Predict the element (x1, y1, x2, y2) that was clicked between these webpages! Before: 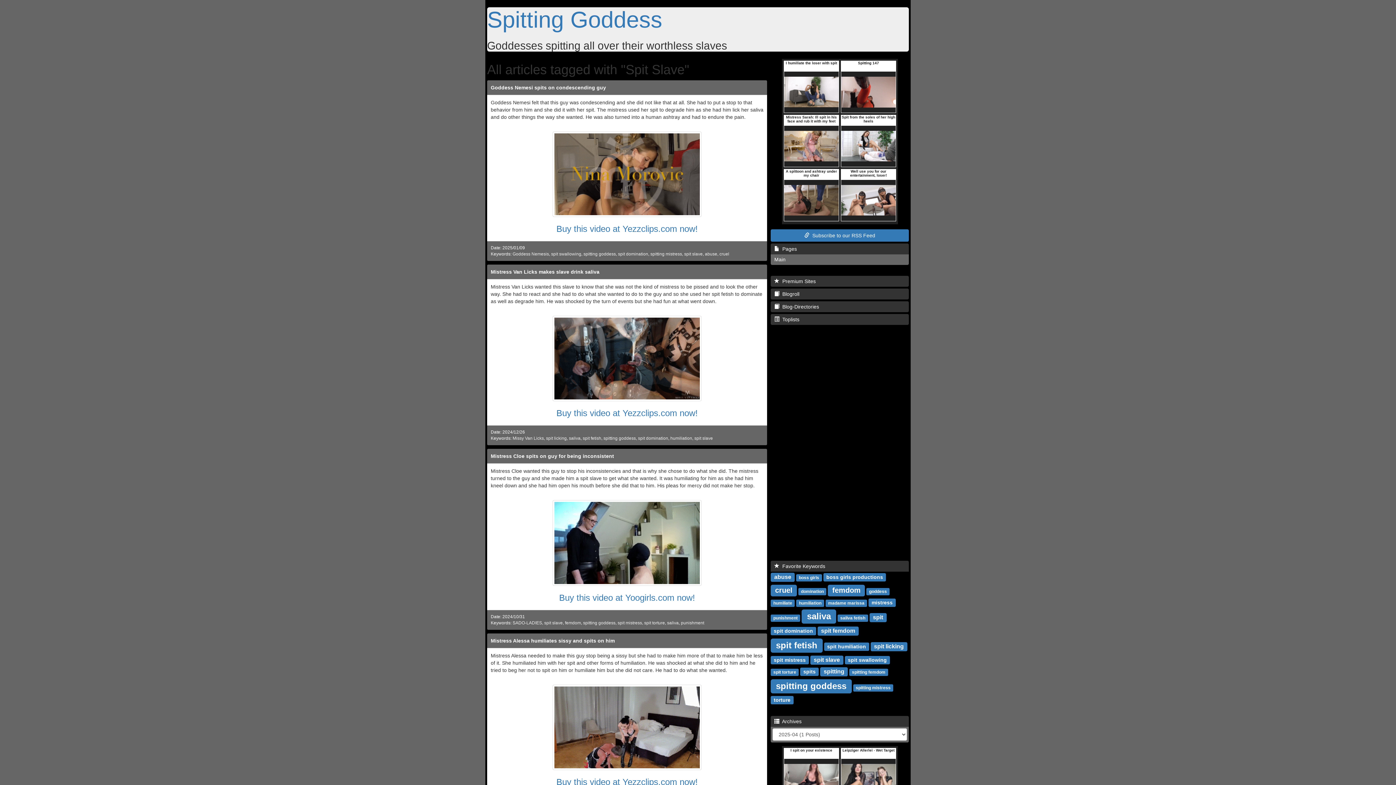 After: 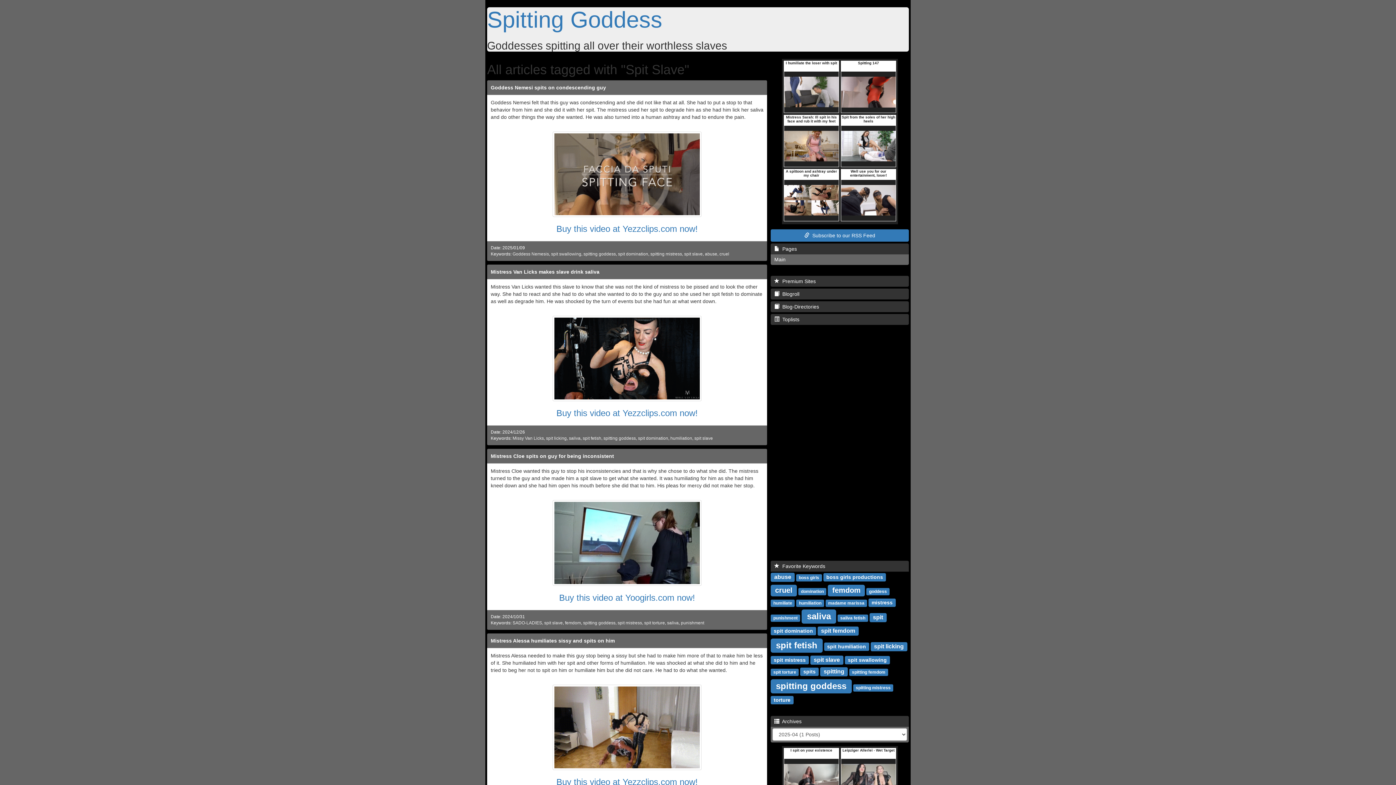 Action: label:   Archives bbox: (770, 716, 909, 727)